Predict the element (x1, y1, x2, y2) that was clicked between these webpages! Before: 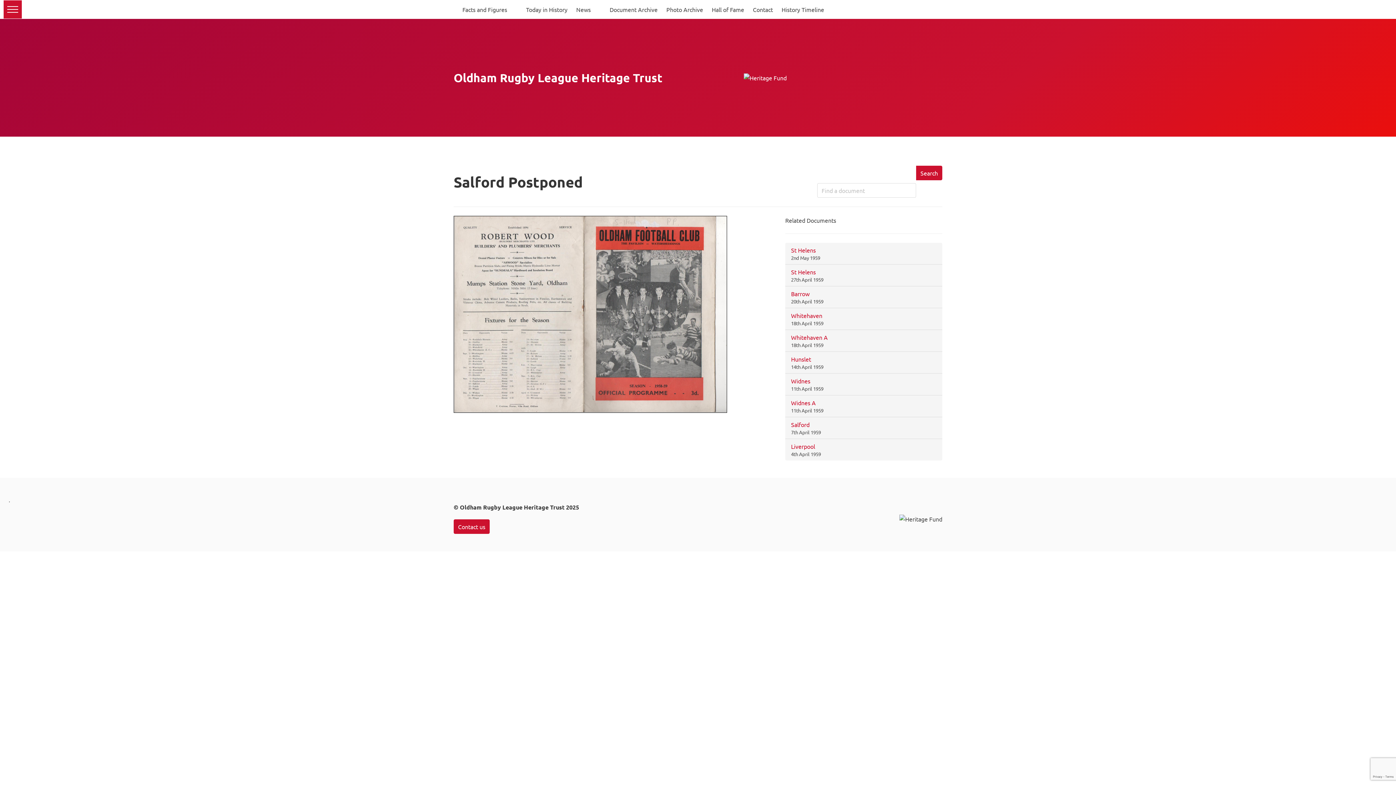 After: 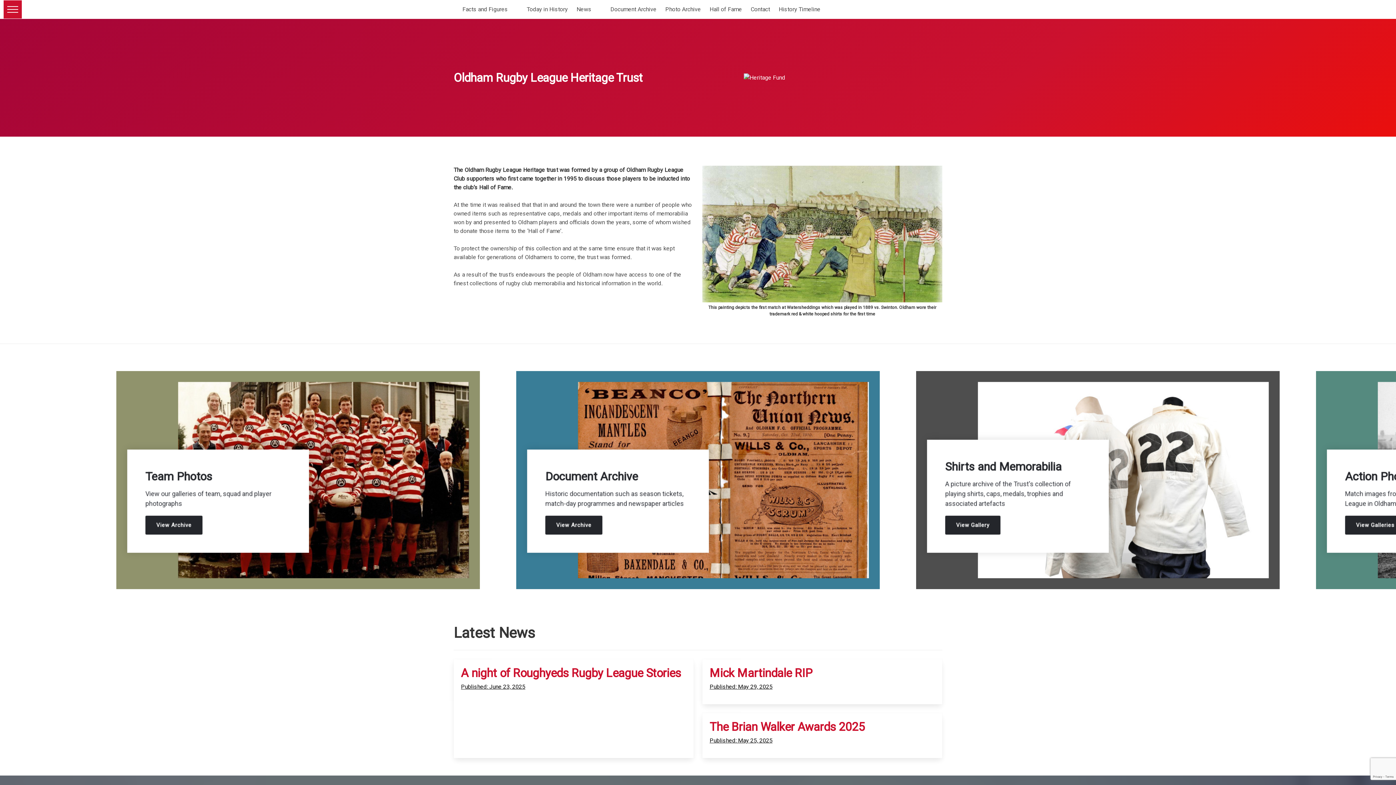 Action: bbox: (449, 6, 458, 12)